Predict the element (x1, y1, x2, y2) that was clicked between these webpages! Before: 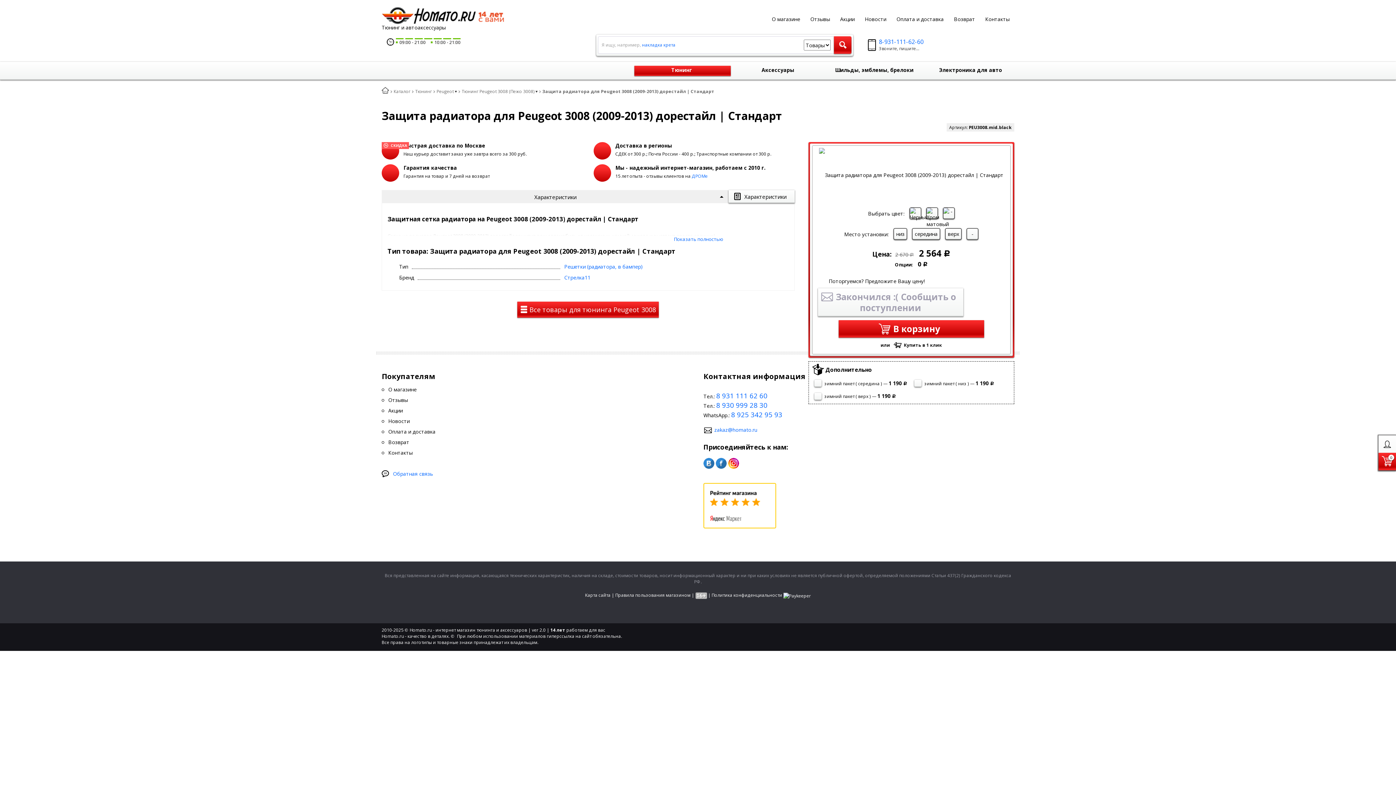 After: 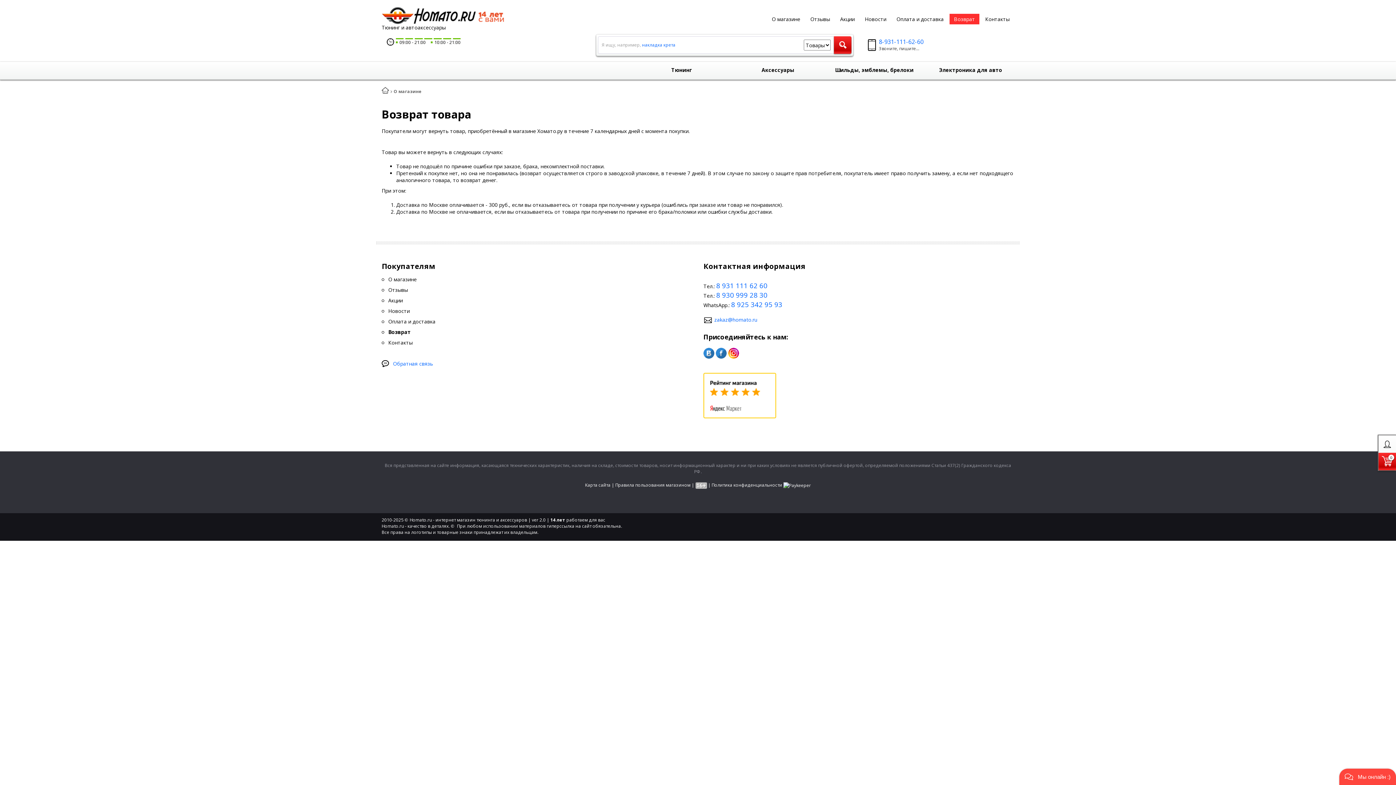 Action: label:  Возврат bbox: (381, 437, 409, 447)